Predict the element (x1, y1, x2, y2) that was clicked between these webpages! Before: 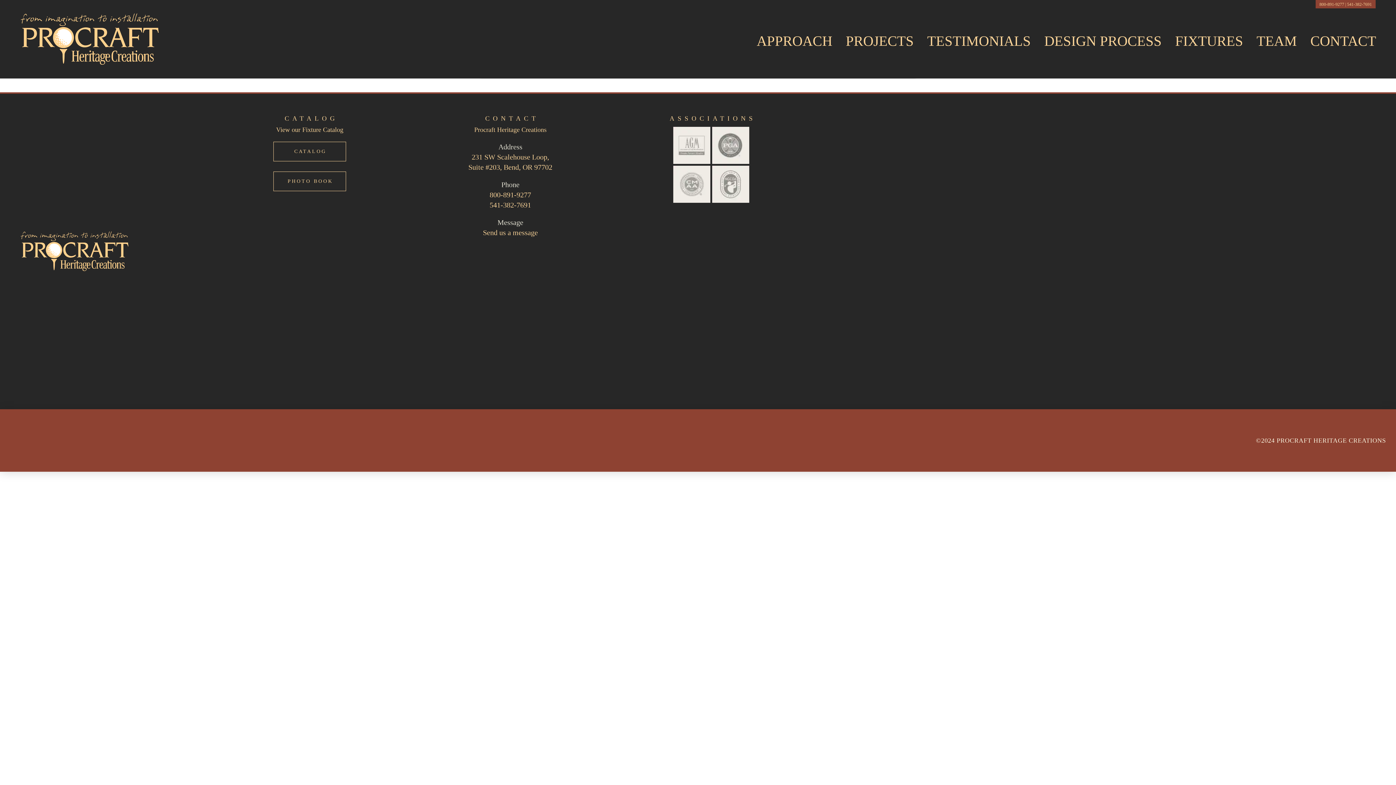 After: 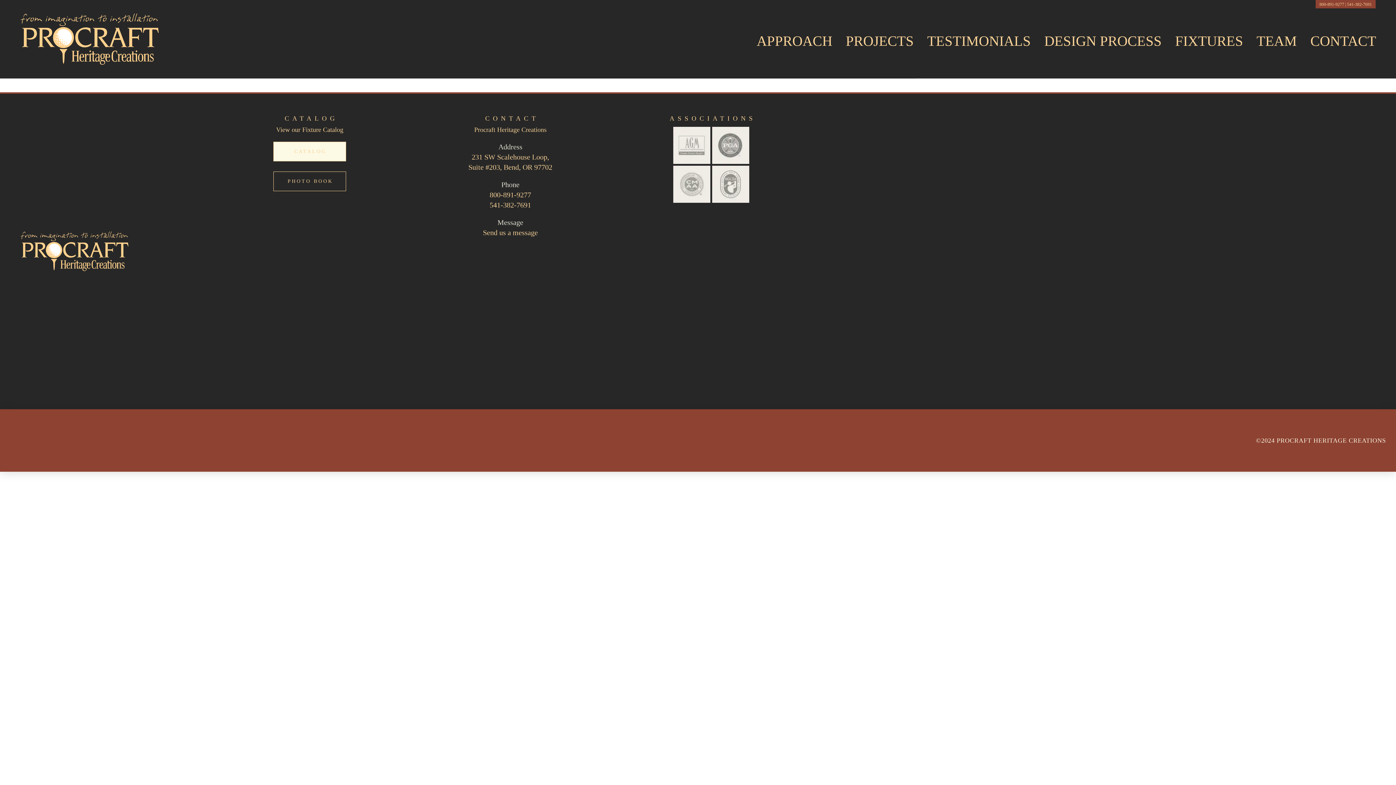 Action: bbox: (273, 141, 346, 161) label: CATALOG